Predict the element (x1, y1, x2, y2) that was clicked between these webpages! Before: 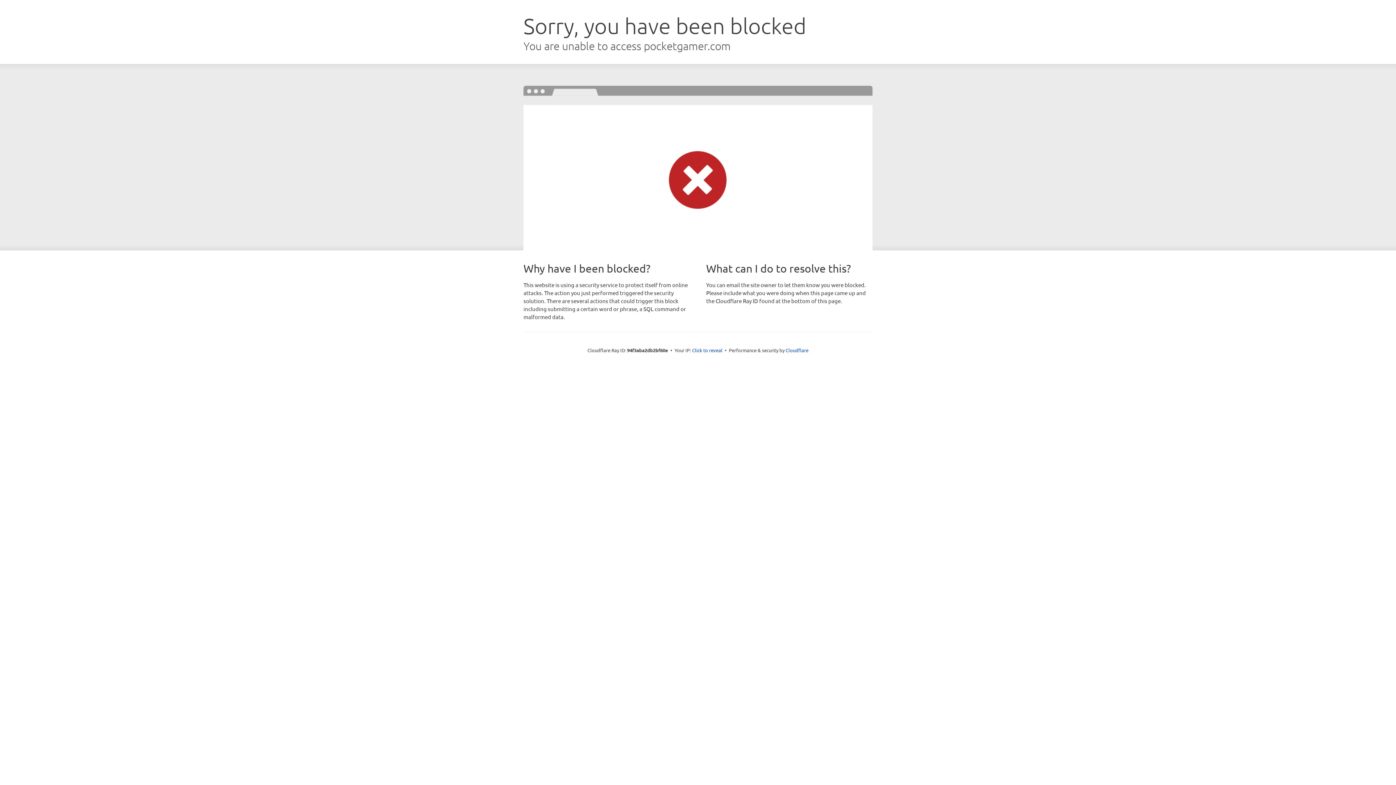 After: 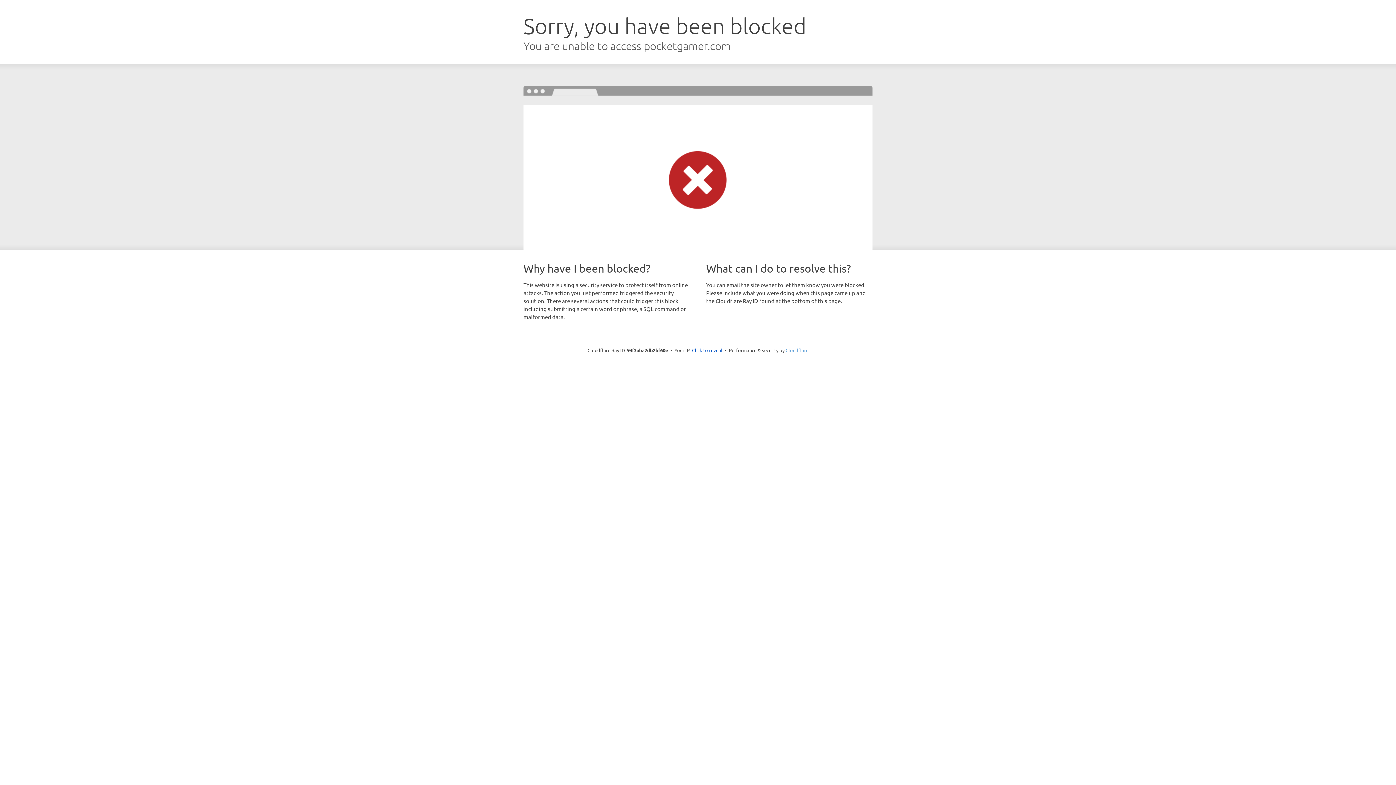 Action: bbox: (785, 347, 808, 353) label: Cloudflare